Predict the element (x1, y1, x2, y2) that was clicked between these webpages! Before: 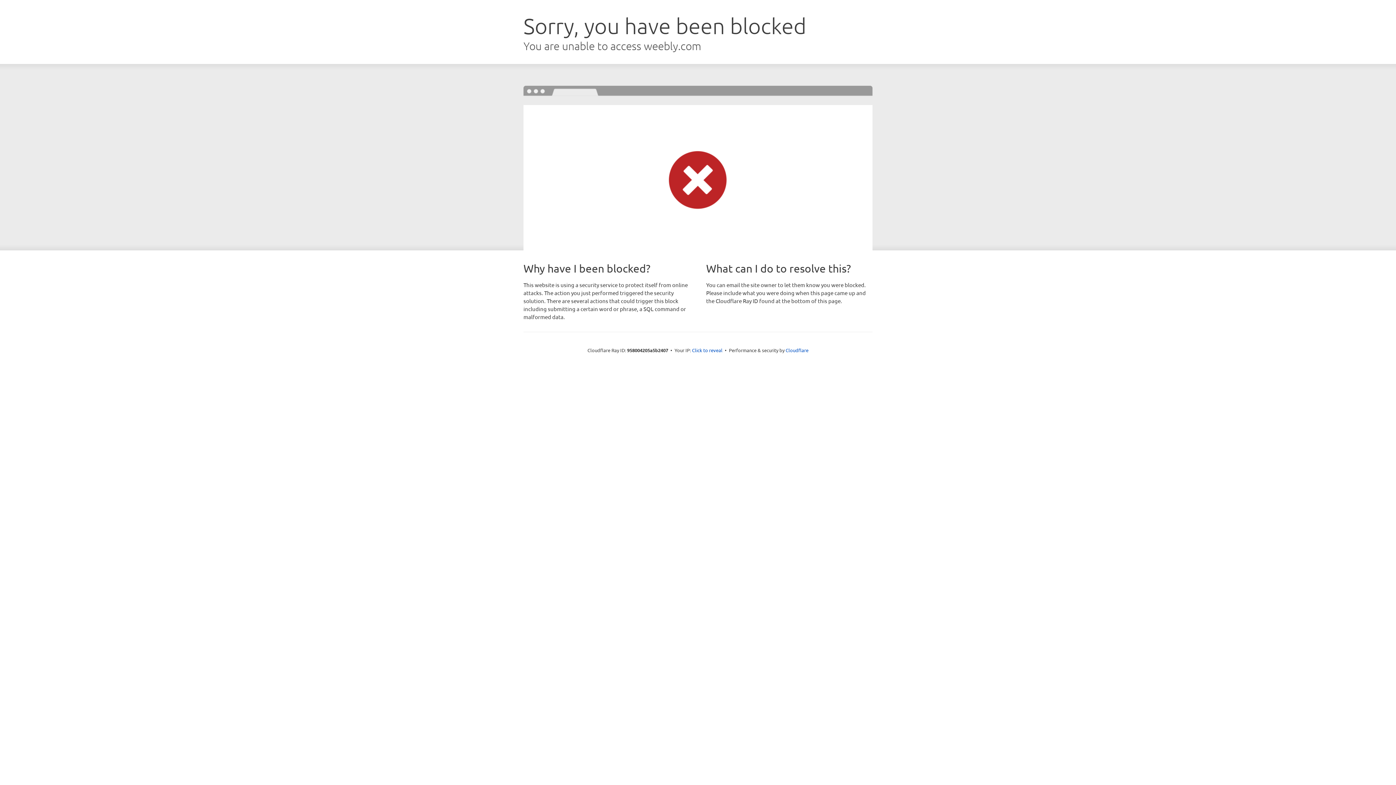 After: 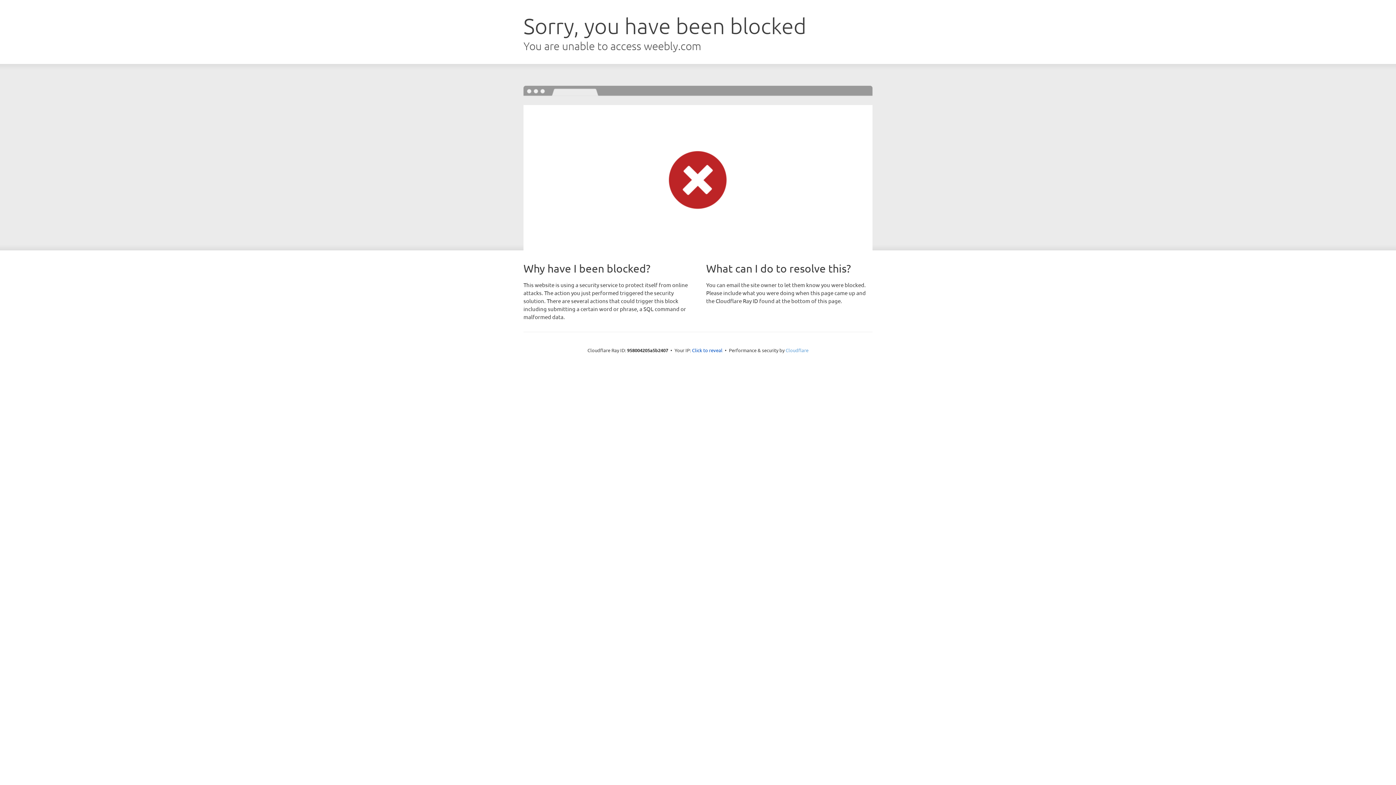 Action: label: Cloudflare bbox: (785, 347, 808, 353)